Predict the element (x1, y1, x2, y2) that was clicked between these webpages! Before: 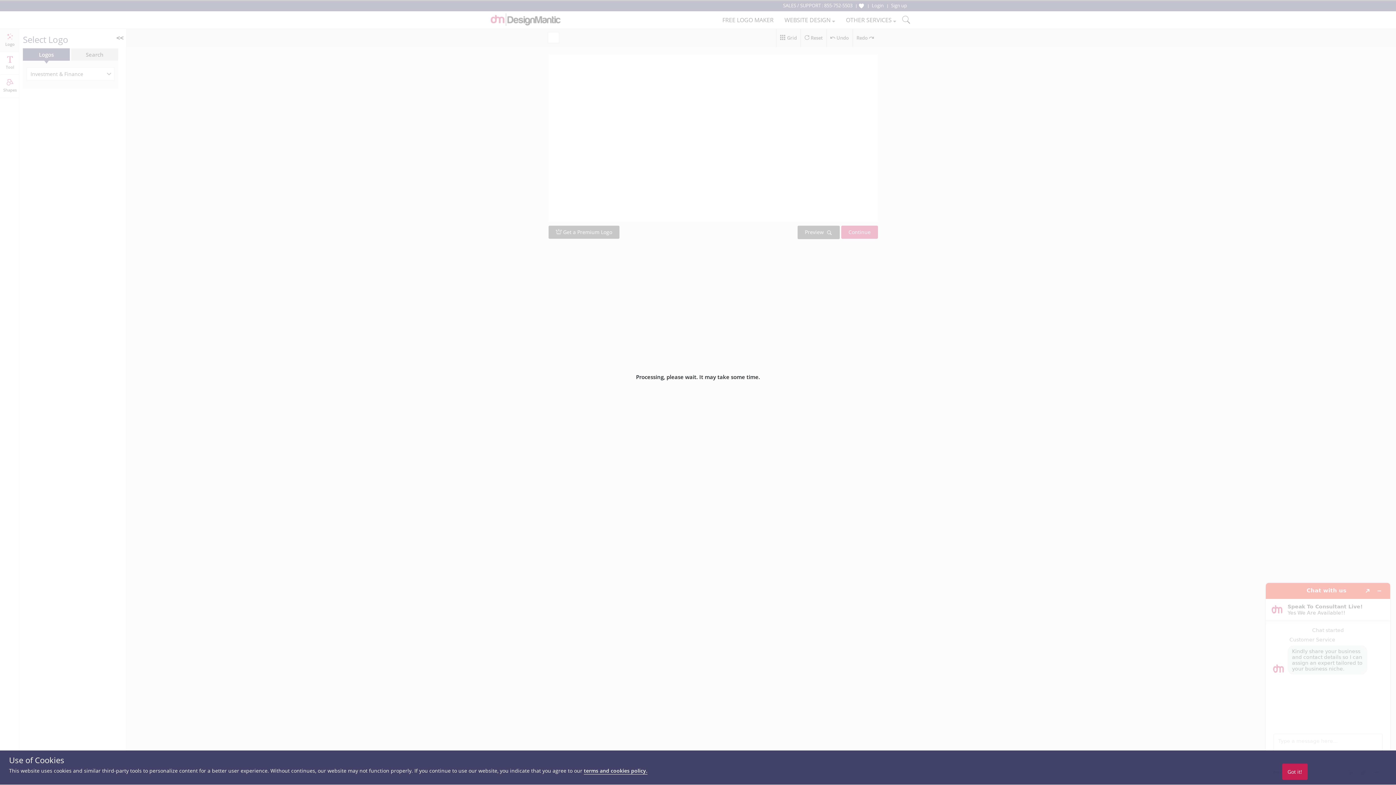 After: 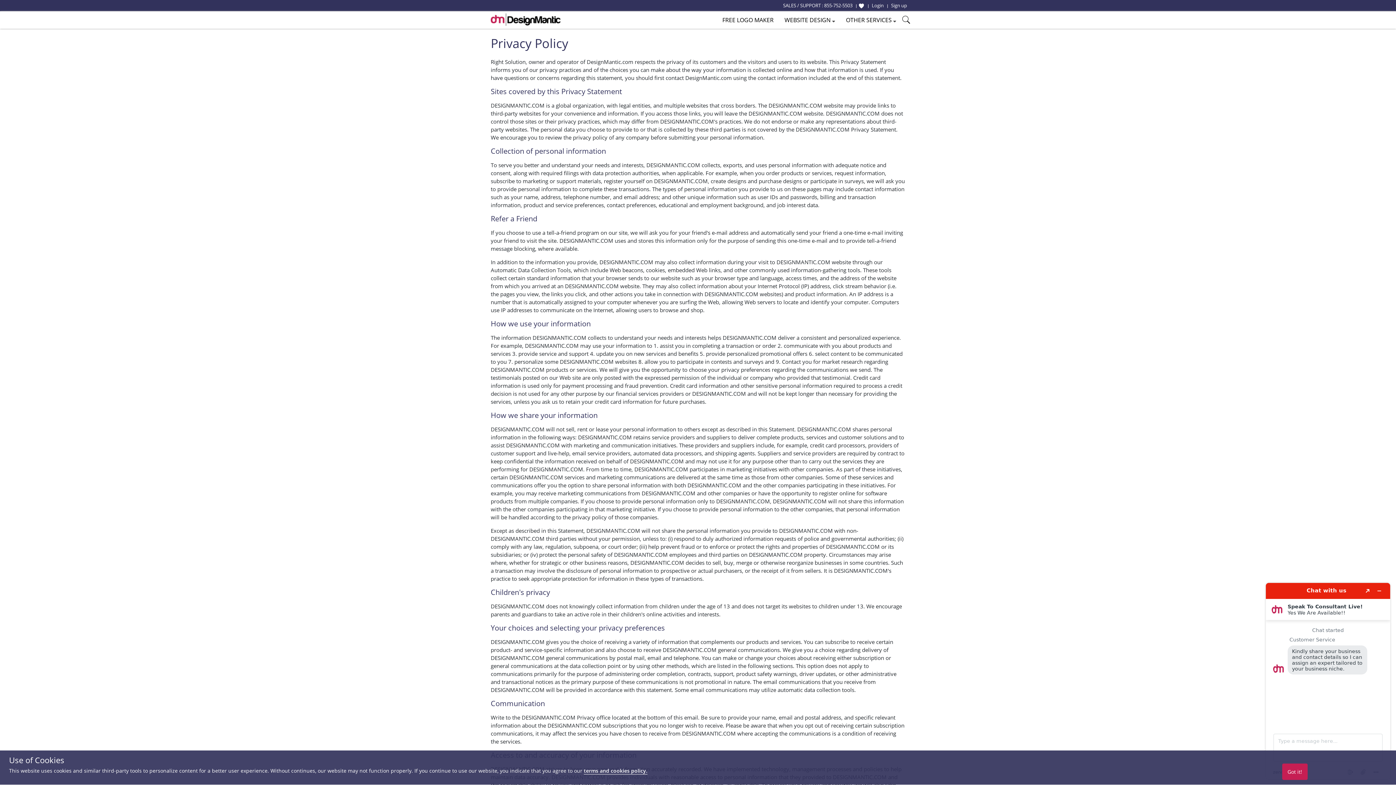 Action: bbox: (584, 767, 647, 774) label: terms and cookies policy.